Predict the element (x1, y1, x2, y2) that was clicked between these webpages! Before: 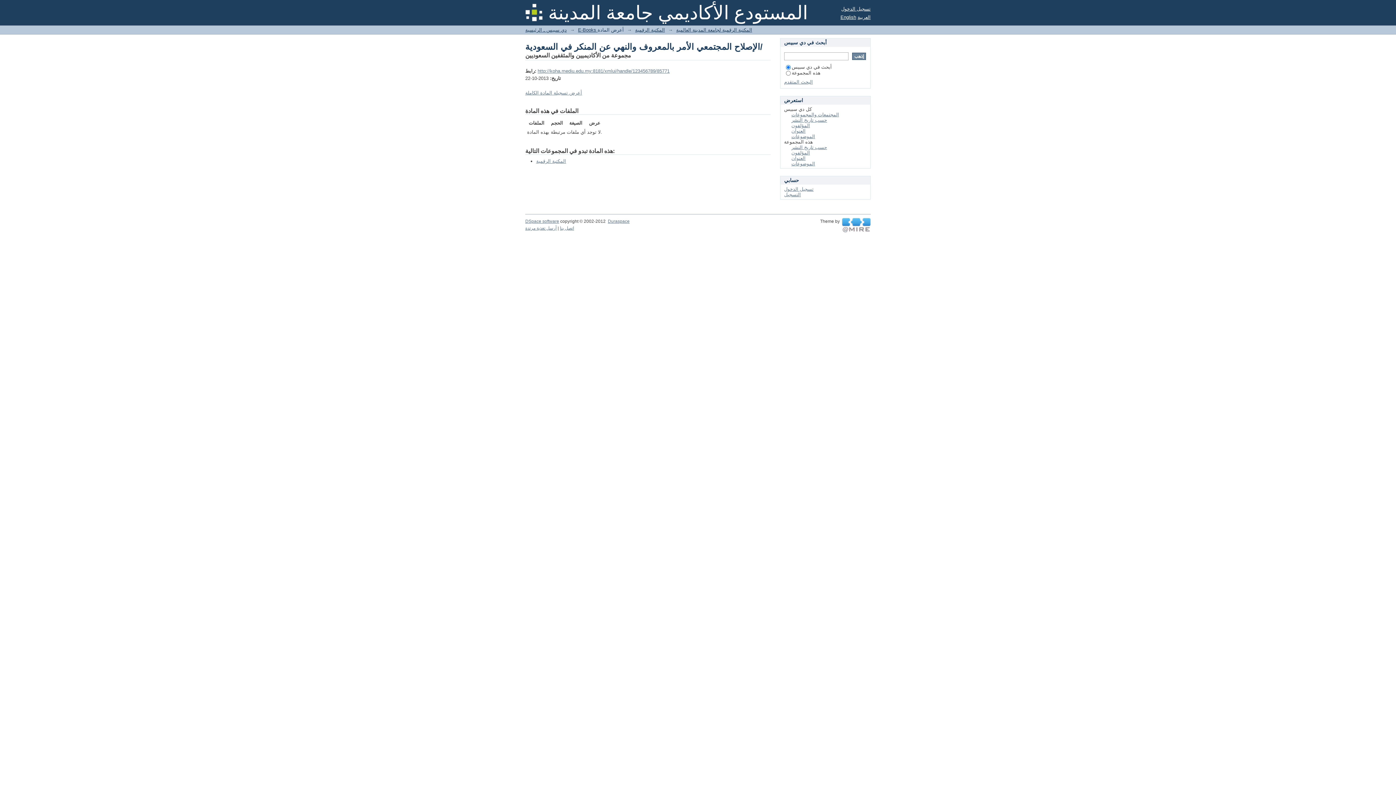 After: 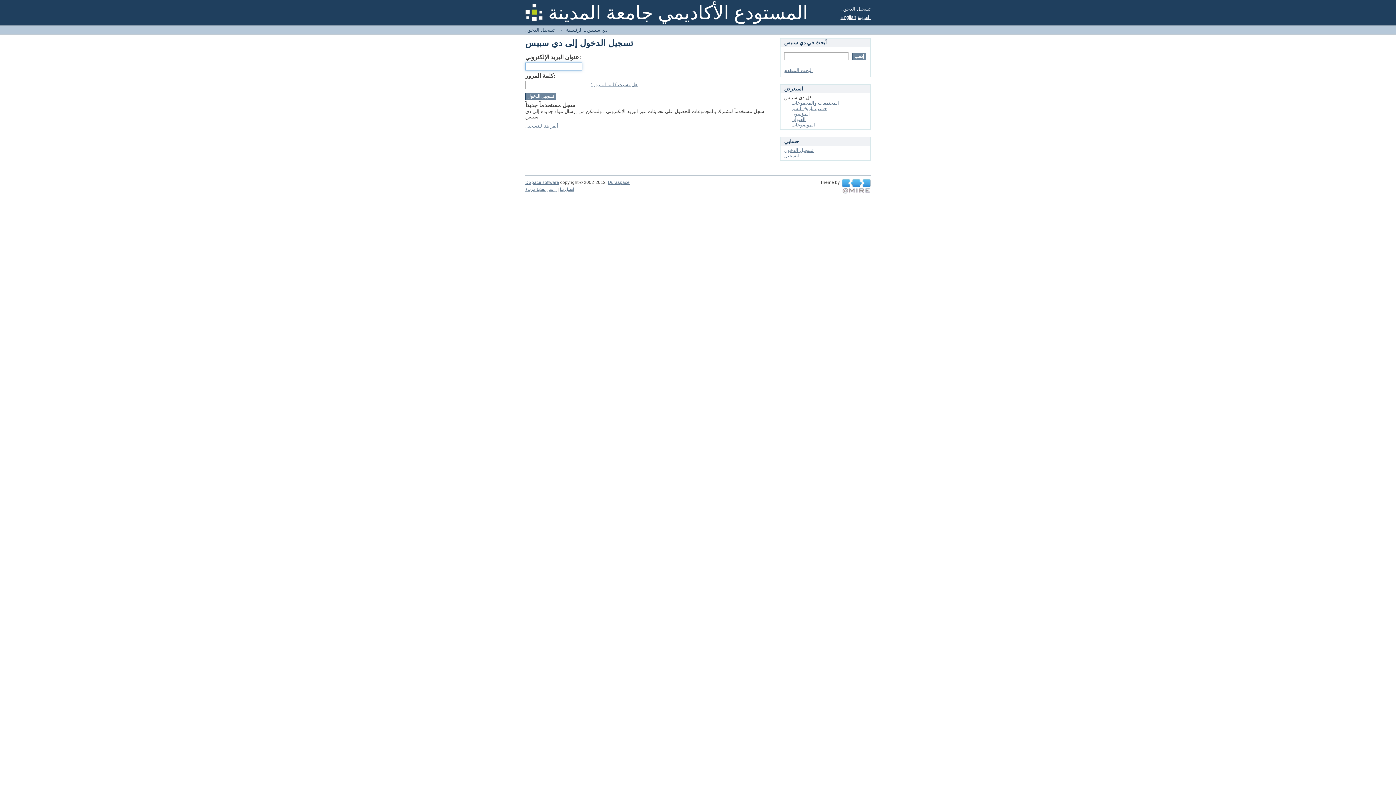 Action: bbox: (841, 6, 870, 11) label: تسجيل الدخول